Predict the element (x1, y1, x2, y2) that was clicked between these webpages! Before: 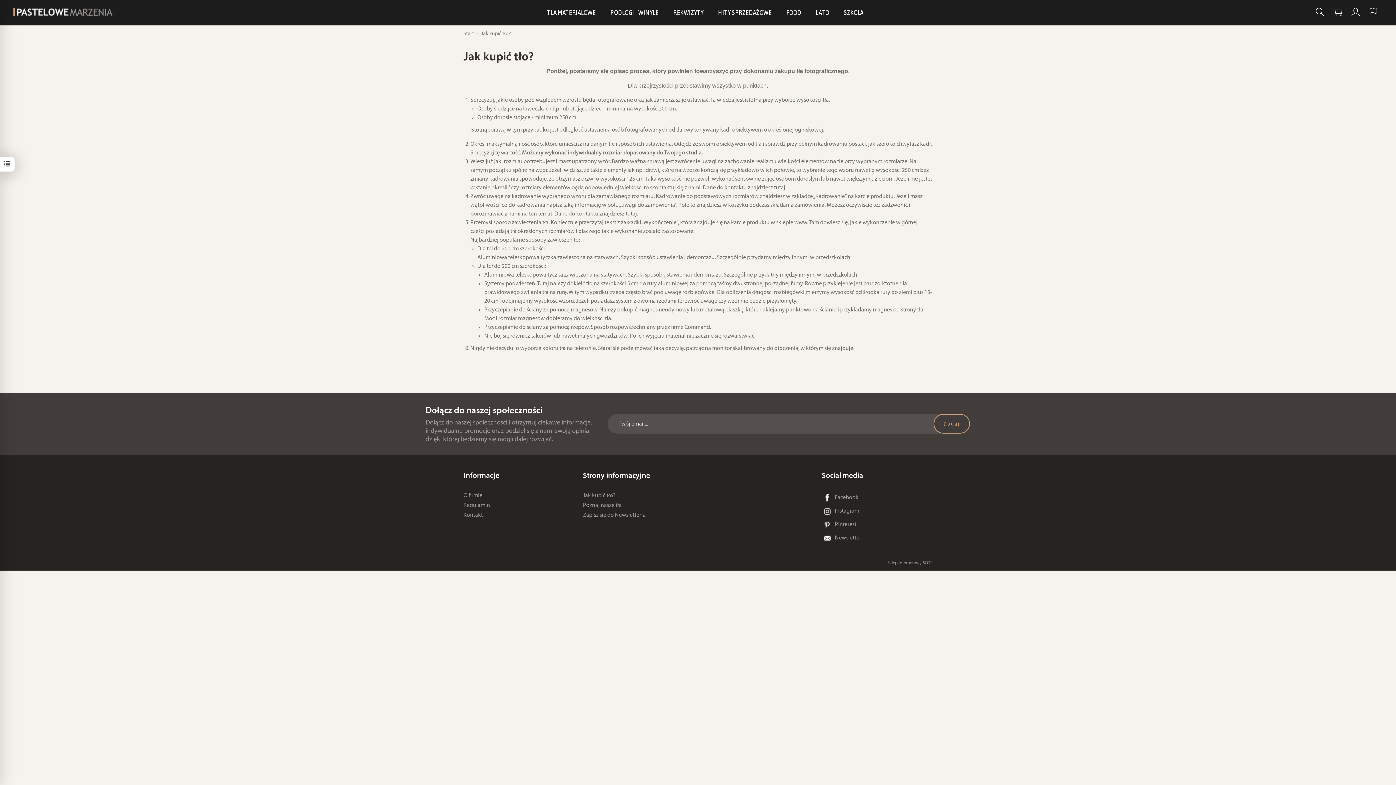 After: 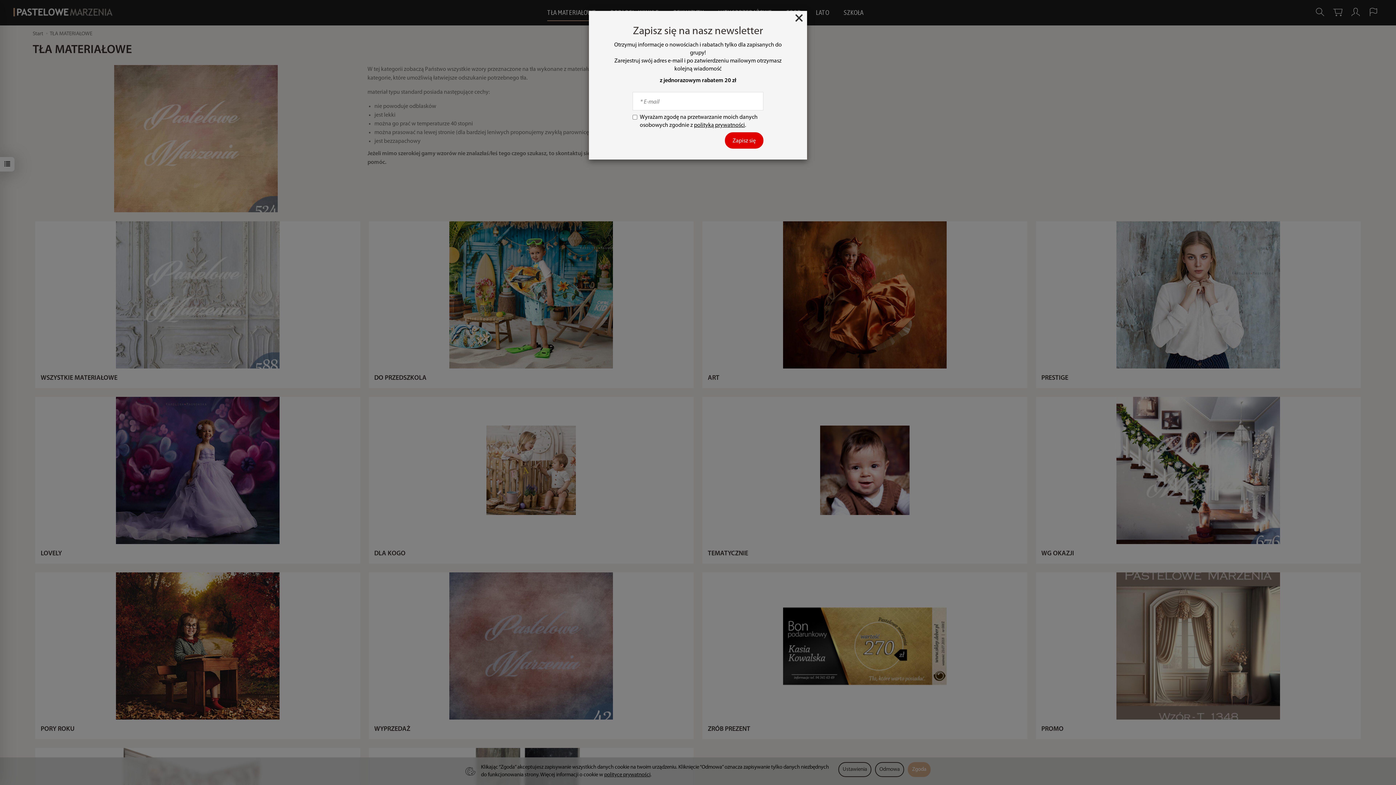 Action: bbox: (547, 3, 595, 21) label: TŁA MATERIAŁOWE